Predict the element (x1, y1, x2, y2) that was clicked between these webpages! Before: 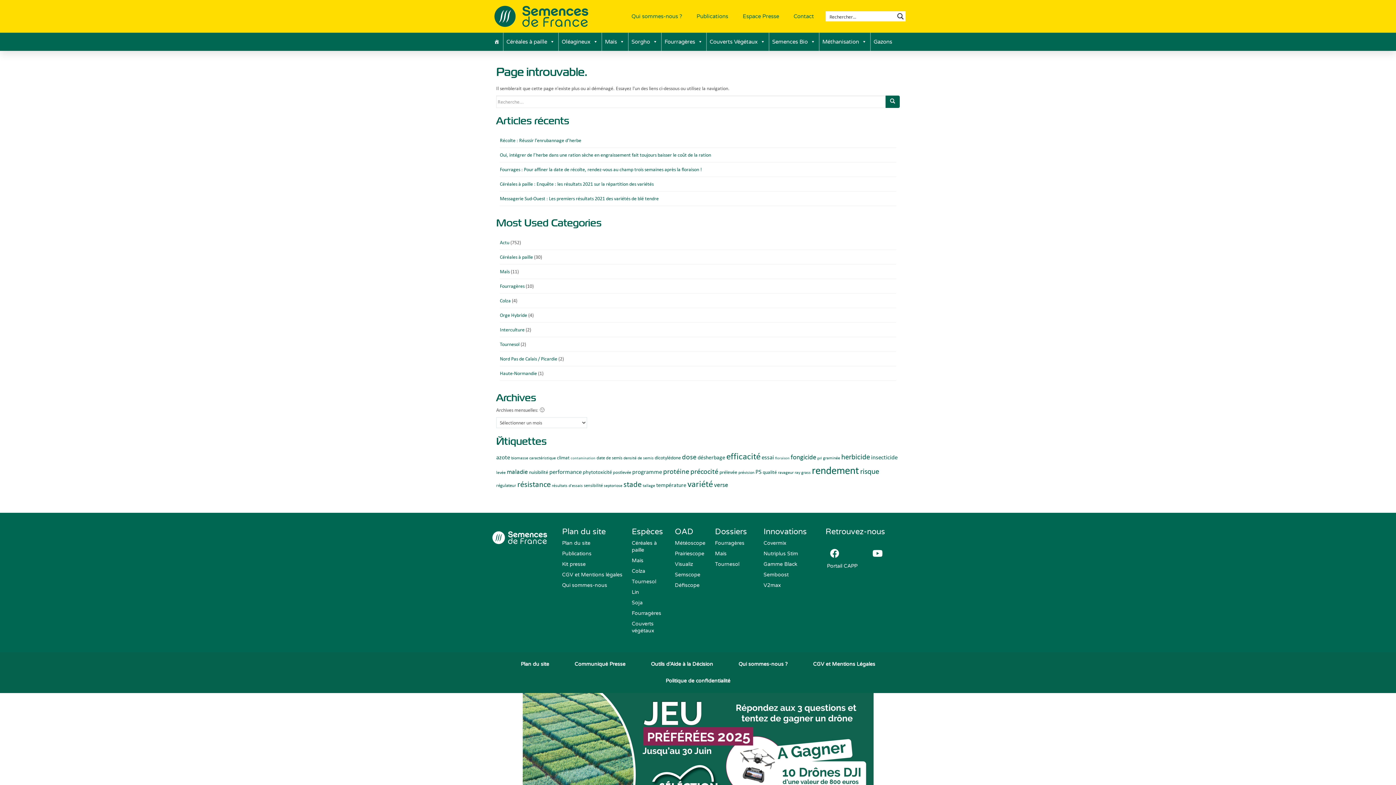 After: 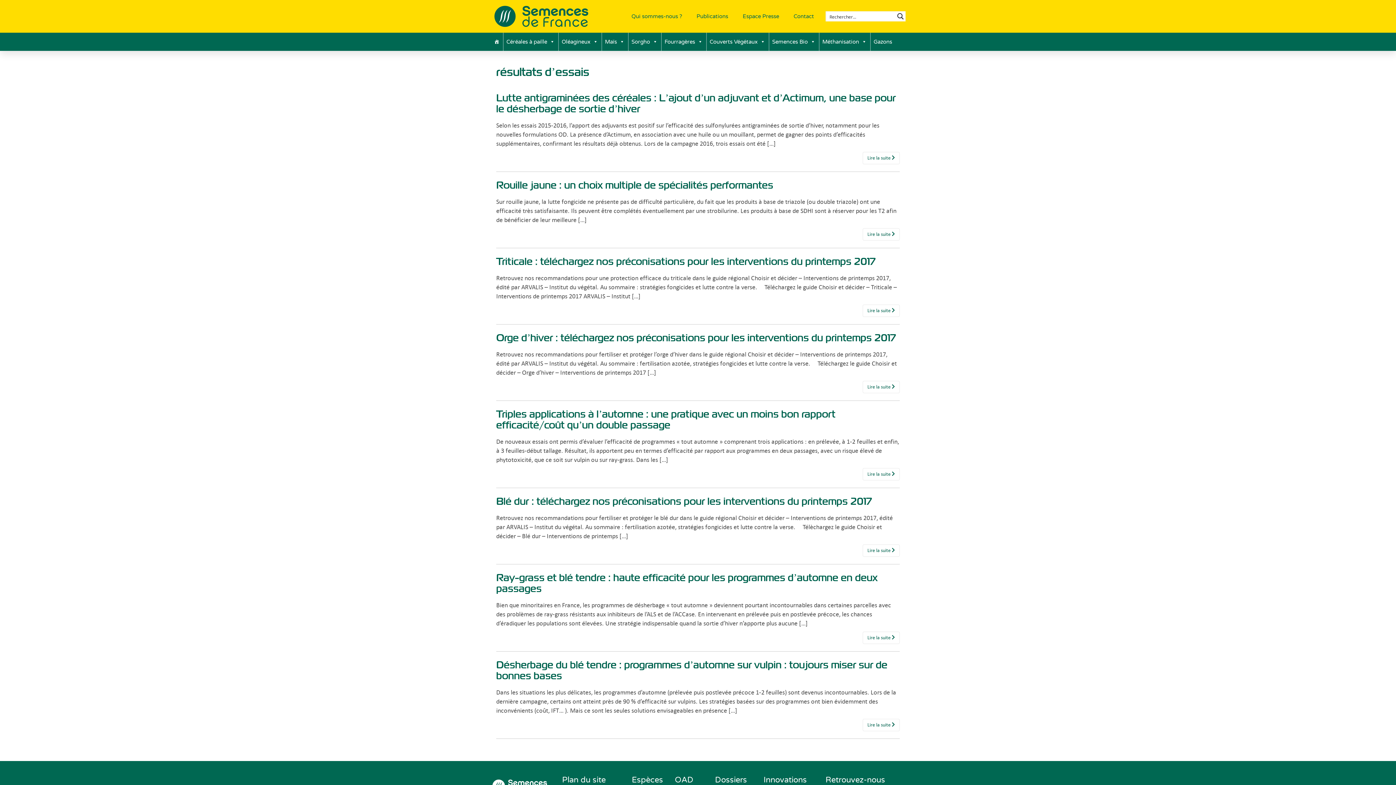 Action: bbox: (552, 483, 582, 488) label: résultats d'essais (8 éléments)